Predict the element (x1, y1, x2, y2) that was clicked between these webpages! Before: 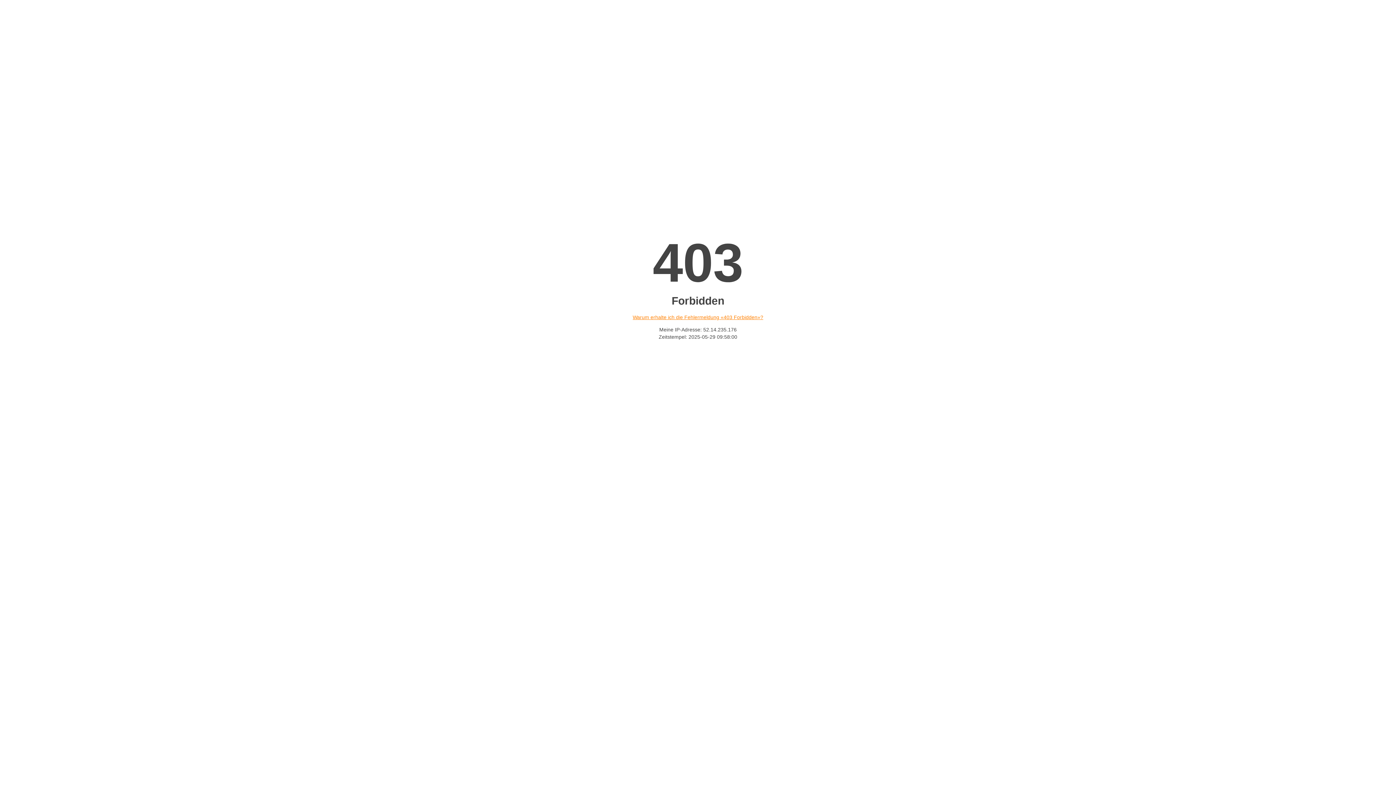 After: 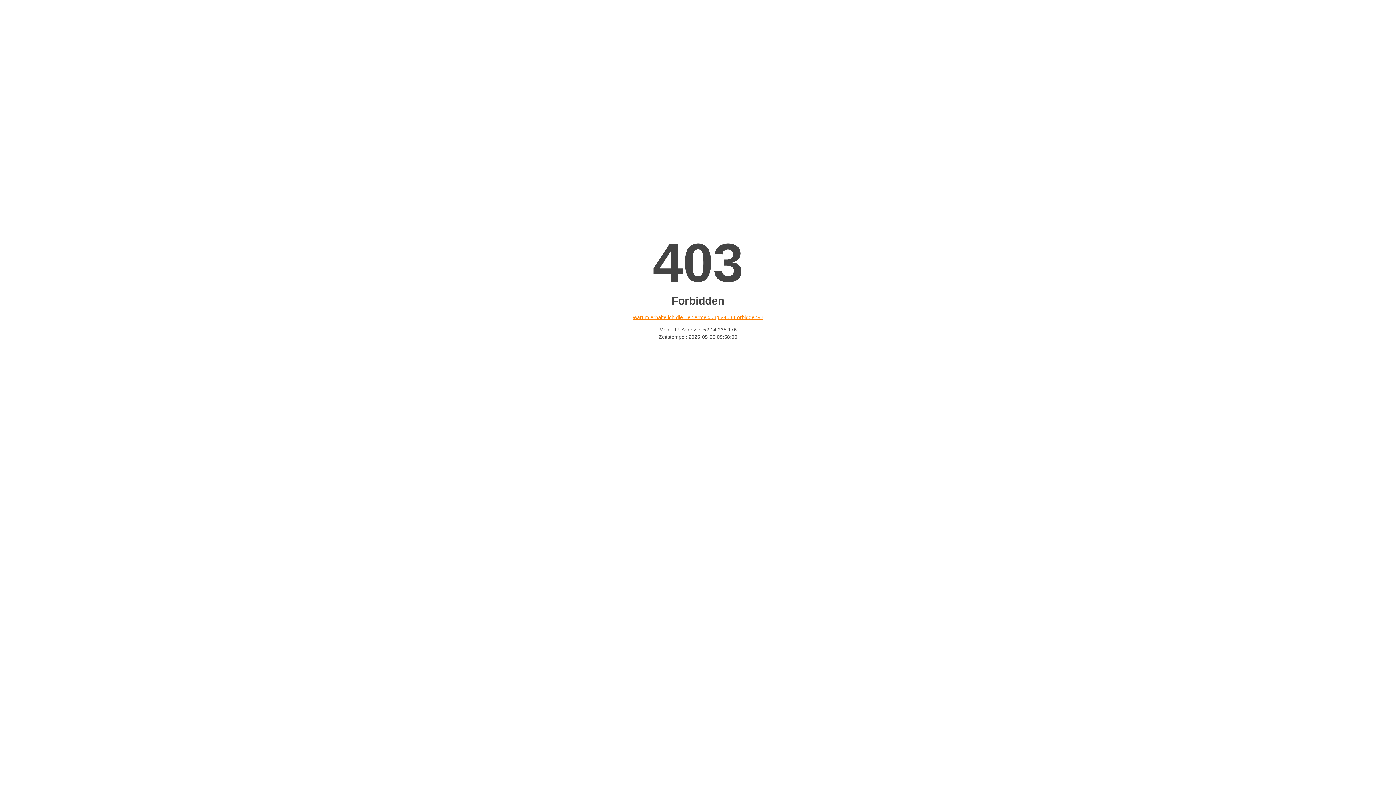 Action: bbox: (632, 314, 763, 320) label: Warum erhalte ich die Fehlermeldung «403 Forbidden»?